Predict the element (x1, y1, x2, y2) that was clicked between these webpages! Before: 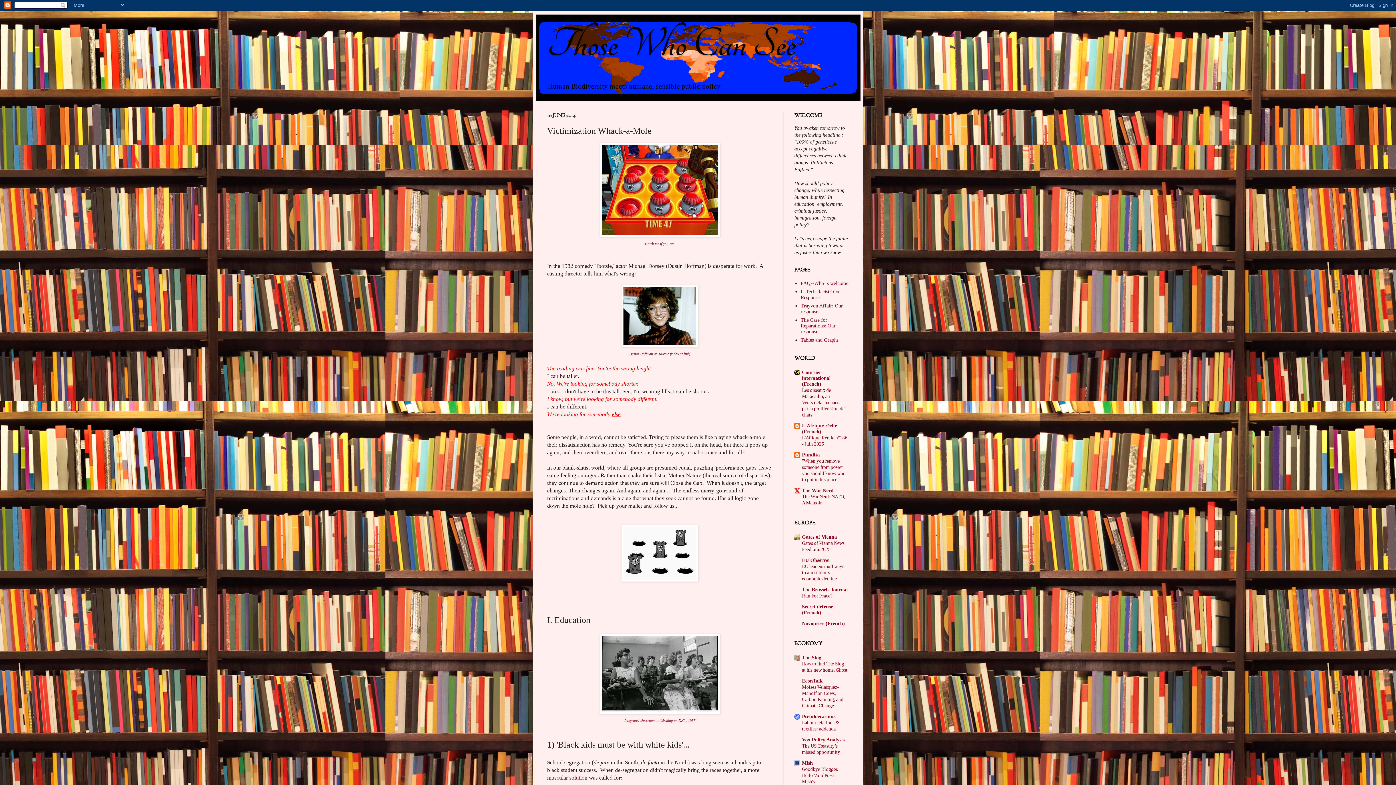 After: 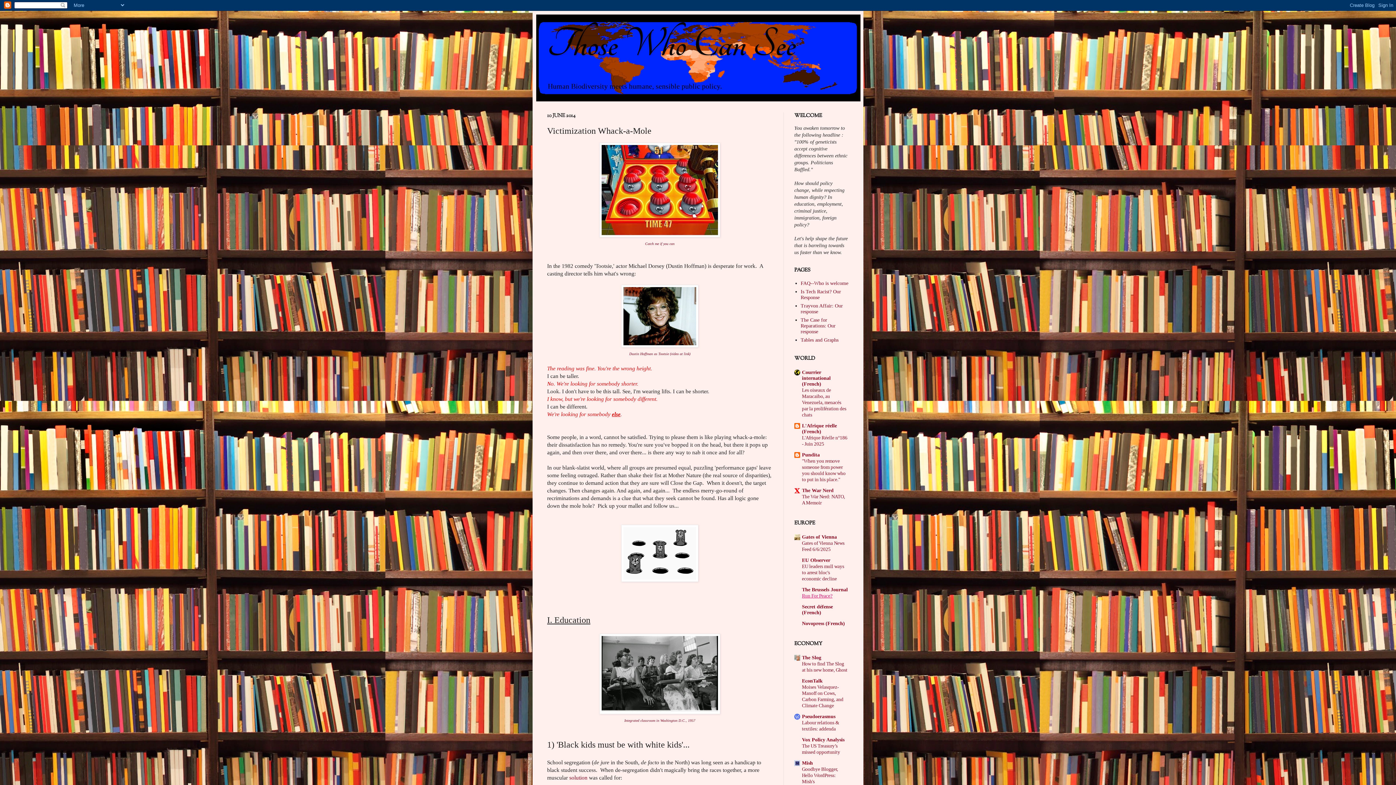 Action: bbox: (802, 593, 832, 598) label: Run For Peace?